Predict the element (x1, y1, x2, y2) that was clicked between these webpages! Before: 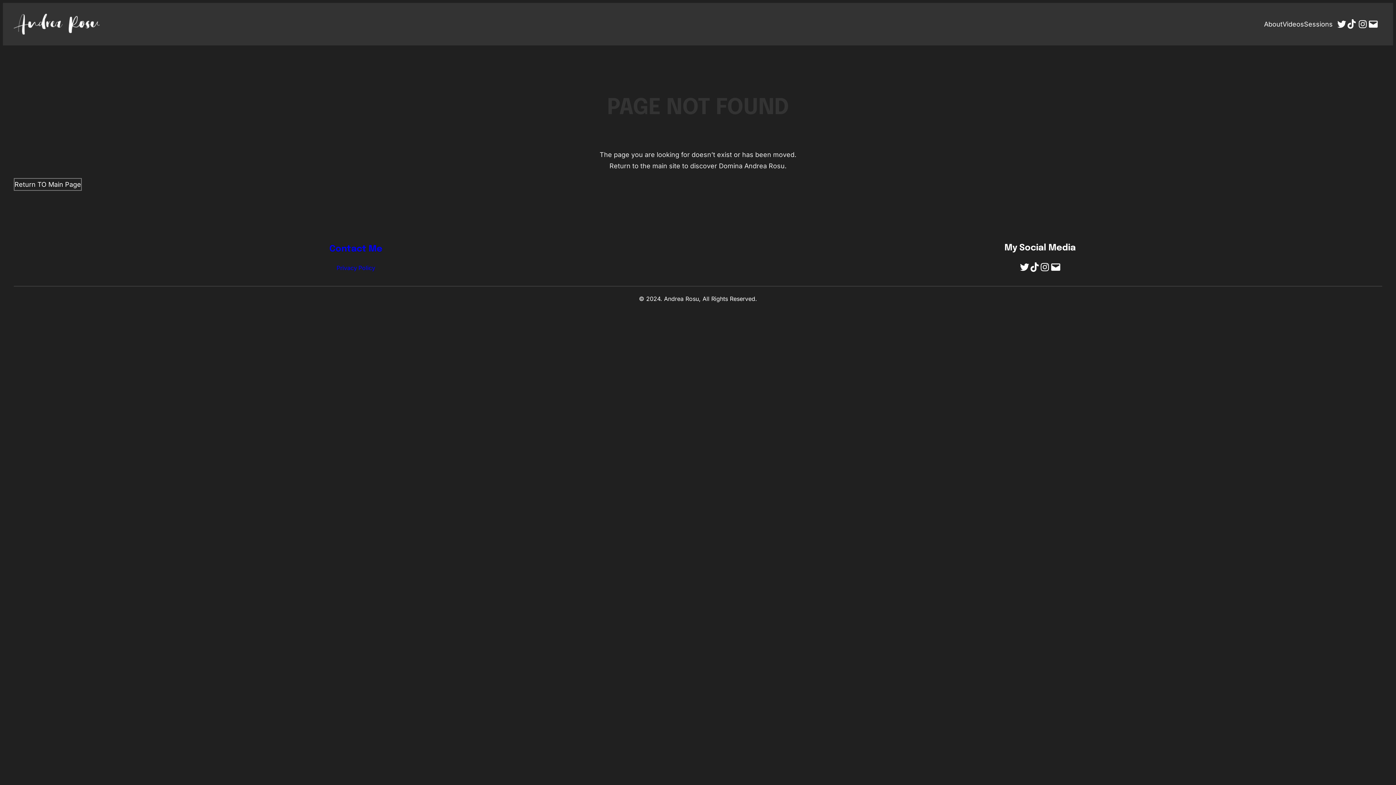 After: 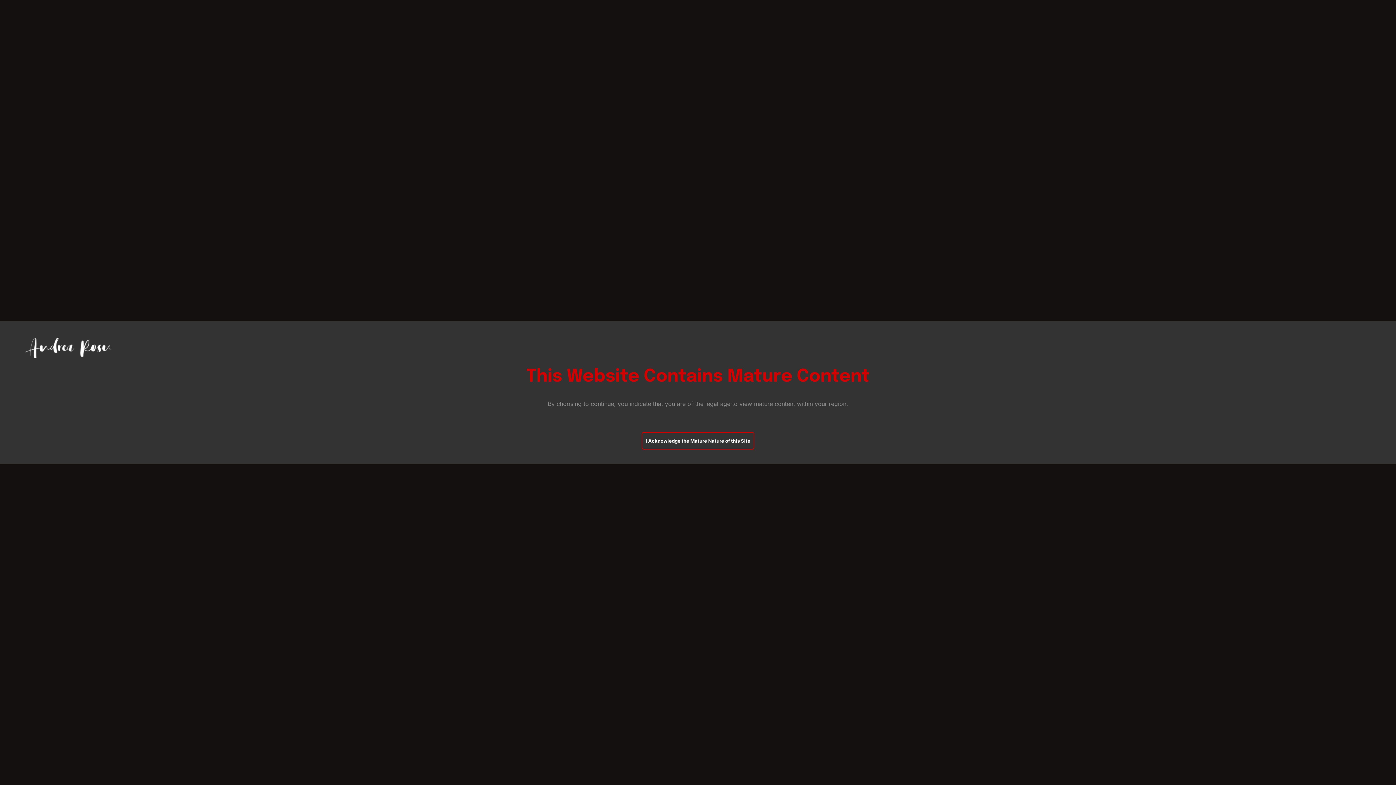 Action: bbox: (13, 13, 99, 34)